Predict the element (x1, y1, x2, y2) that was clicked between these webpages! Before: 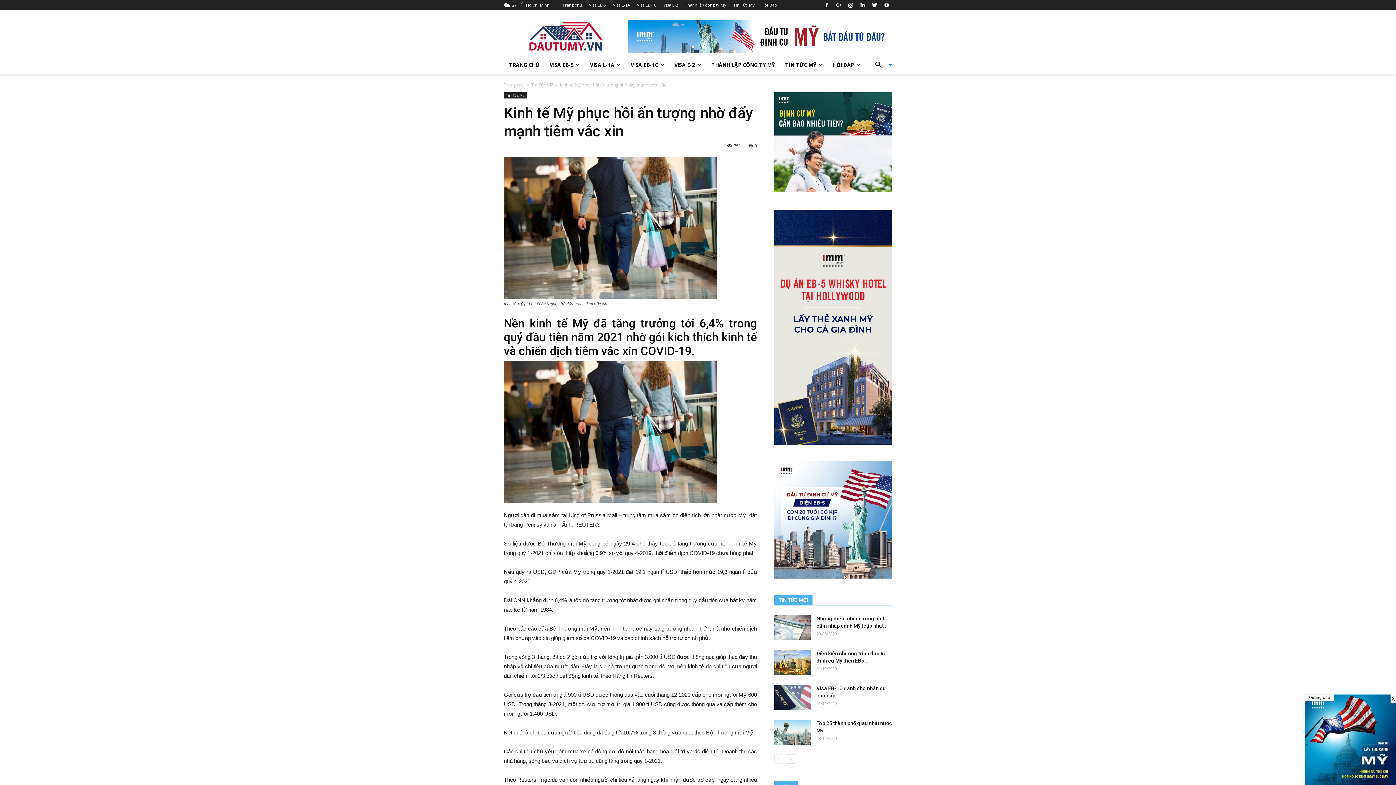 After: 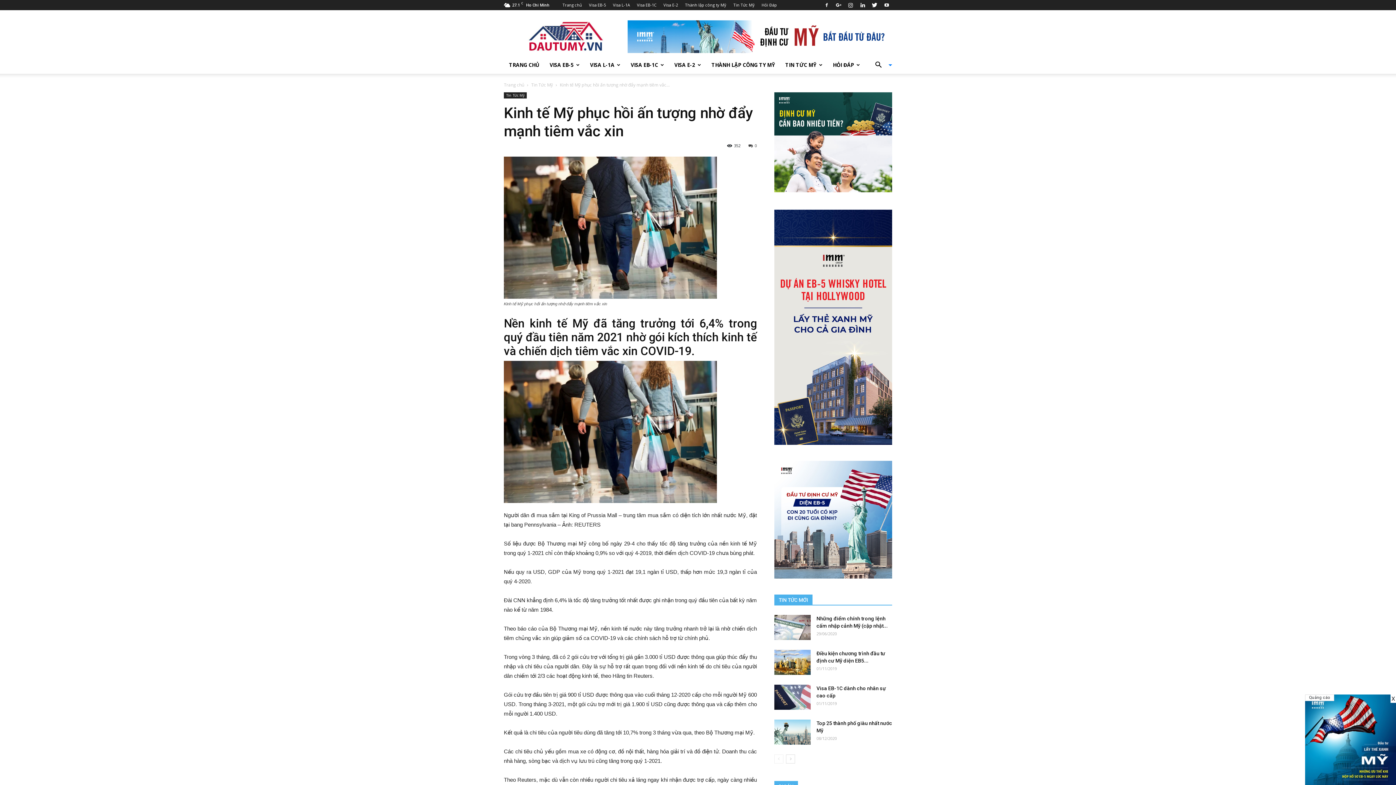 Action: bbox: (774, 461, 892, 578)